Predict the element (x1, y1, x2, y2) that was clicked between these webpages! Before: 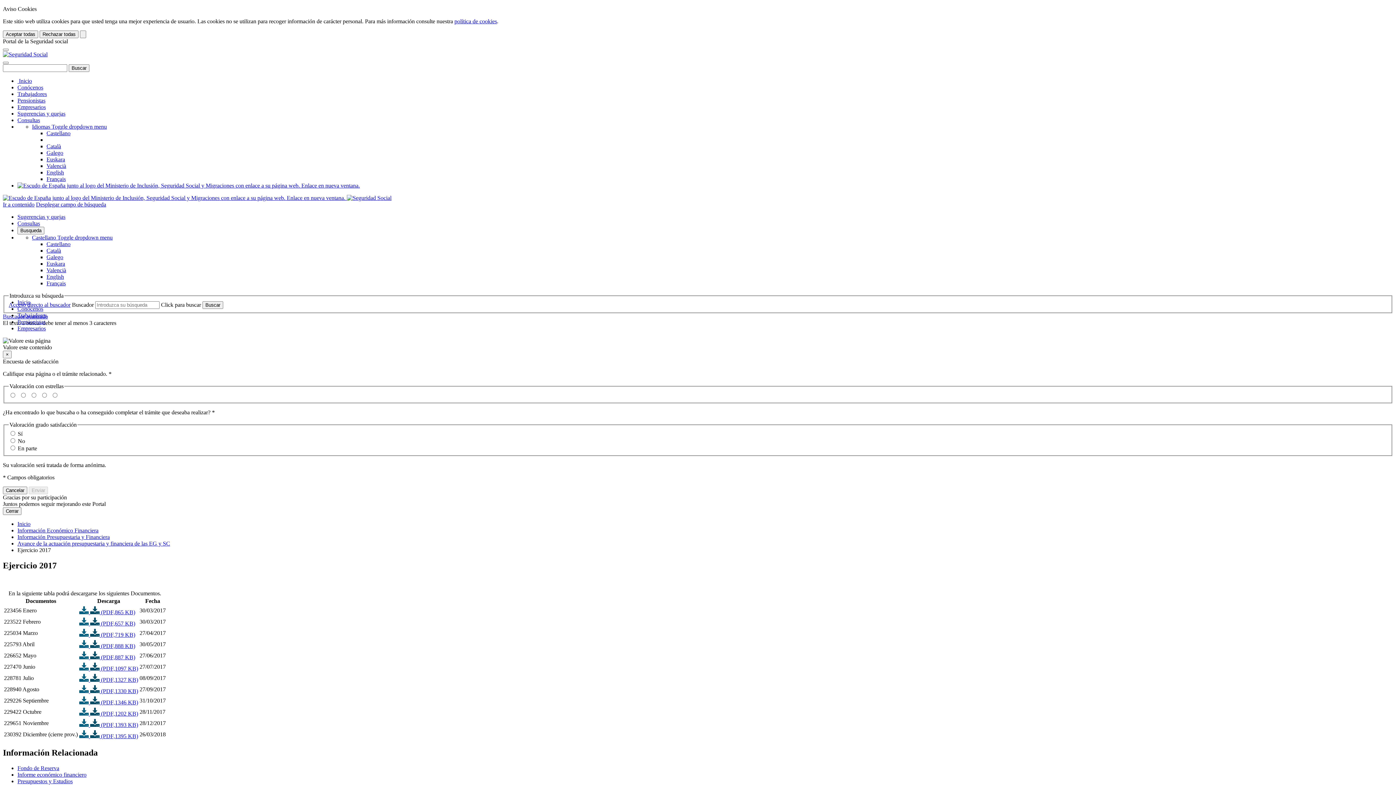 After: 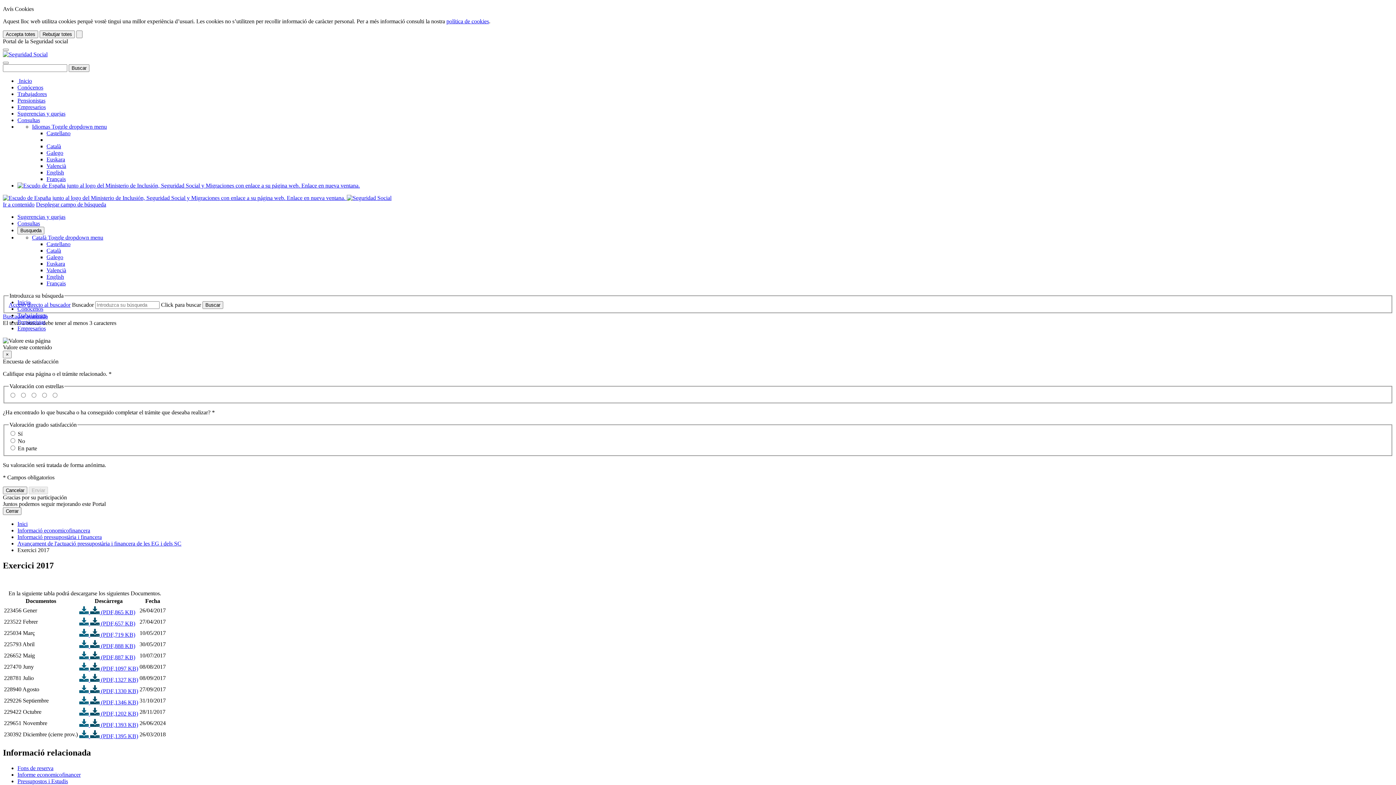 Action: label: Català bbox: (46, 143, 61, 149)